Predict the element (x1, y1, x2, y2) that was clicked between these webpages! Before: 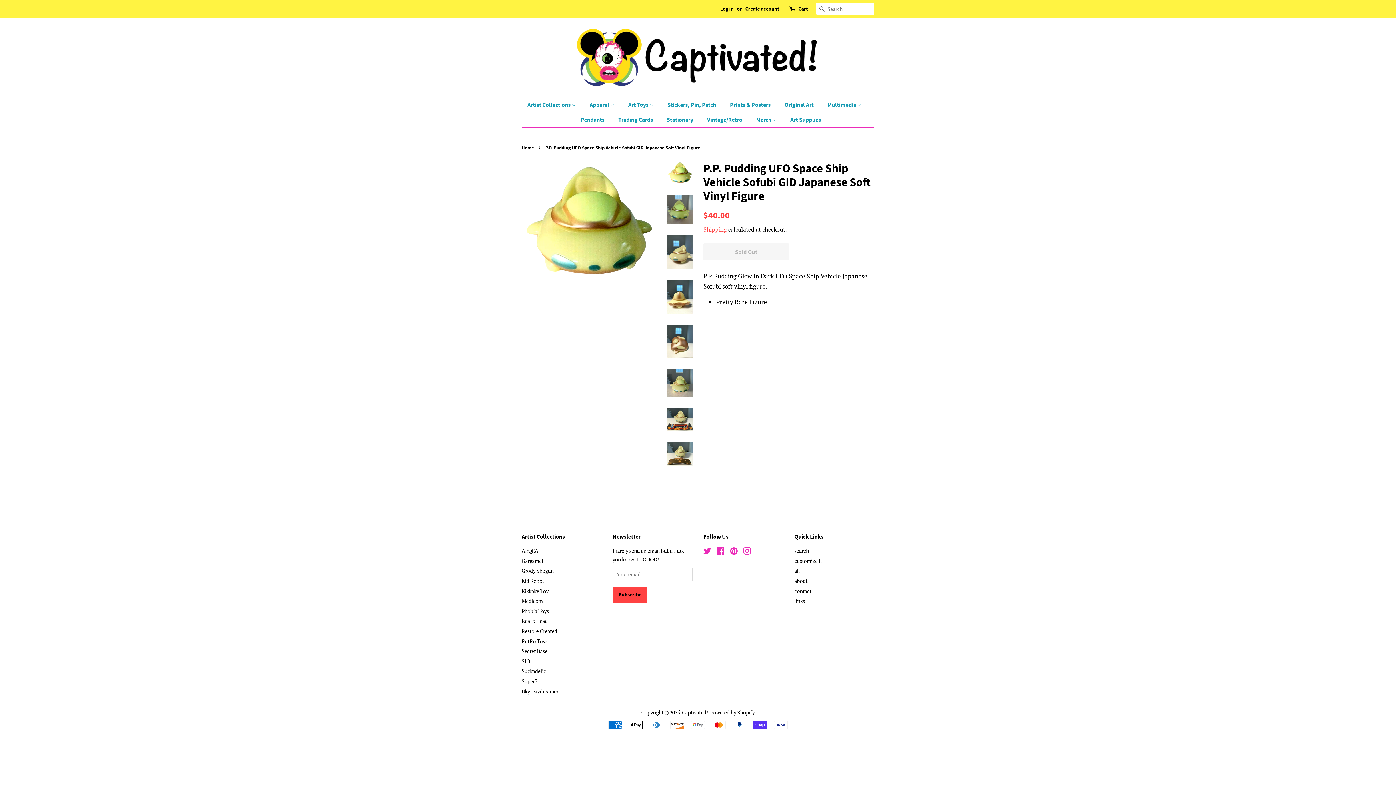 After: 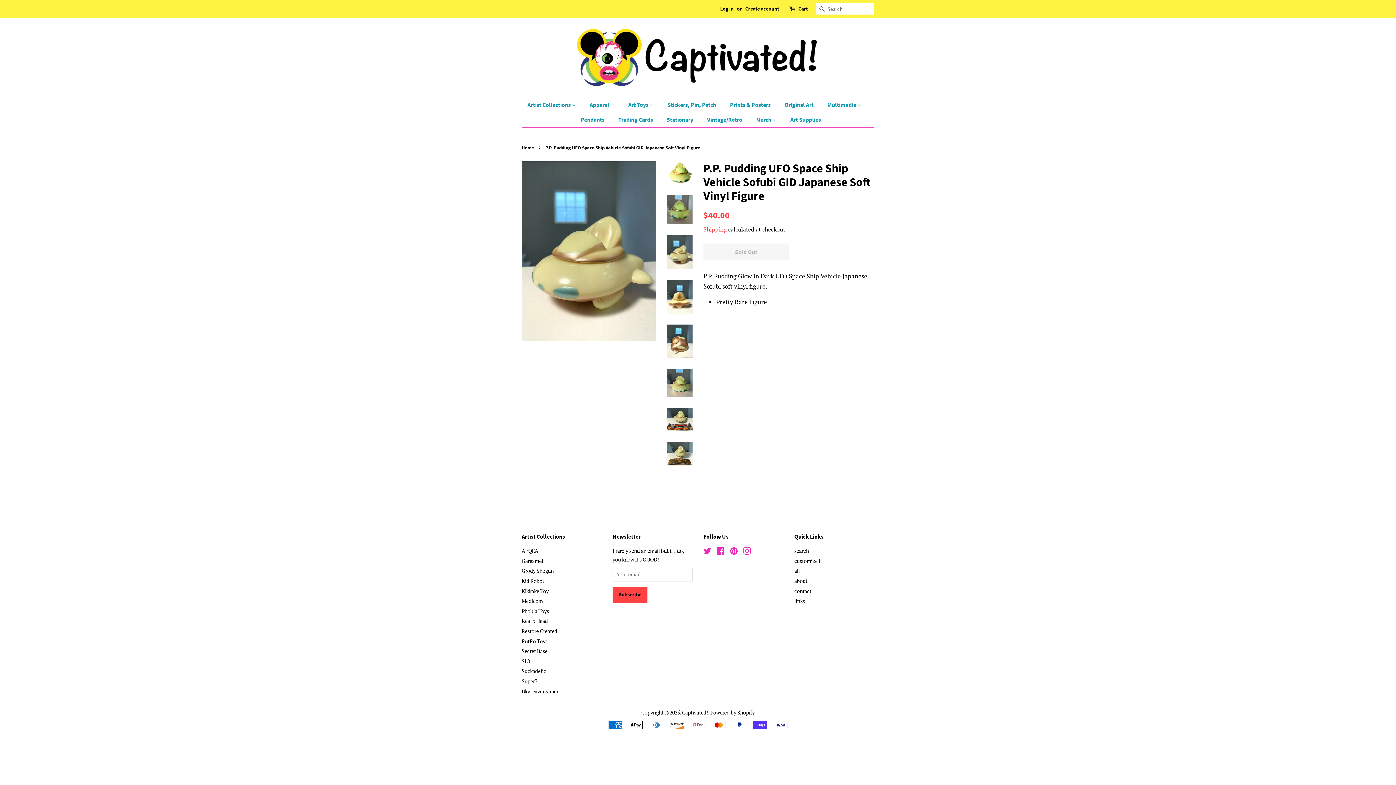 Action: bbox: (667, 234, 692, 268)